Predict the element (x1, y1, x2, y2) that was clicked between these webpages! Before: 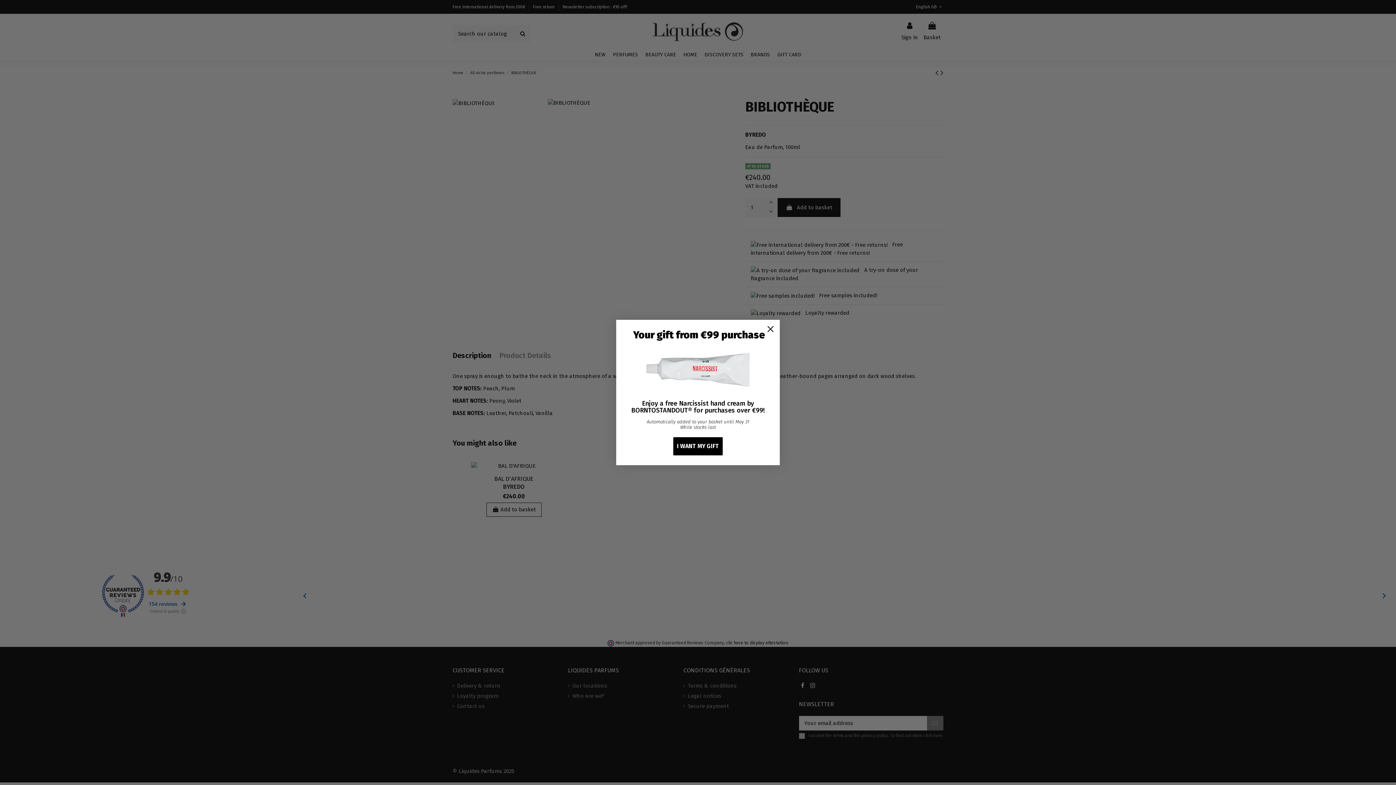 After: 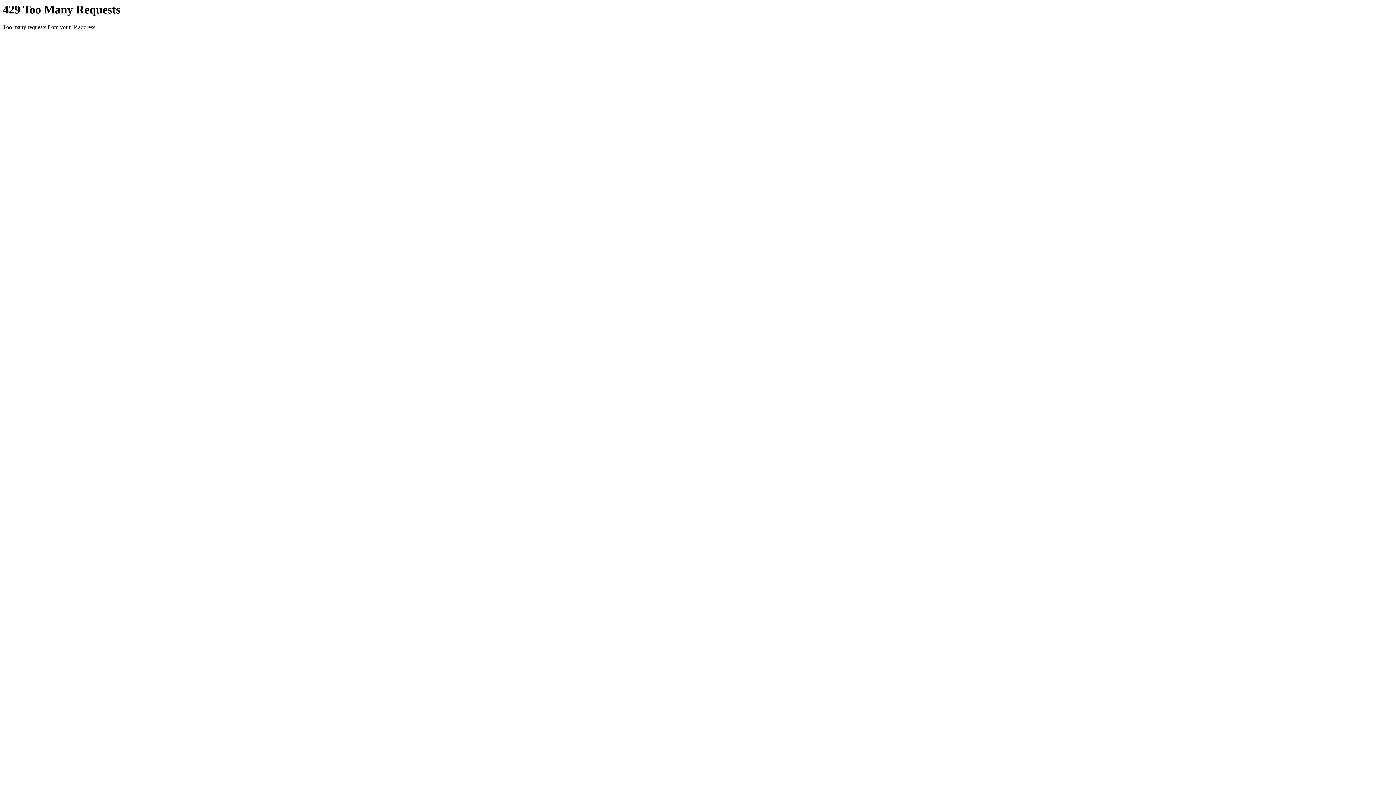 Action: label: I WANT MY GIFT bbox: (673, 437, 722, 455)